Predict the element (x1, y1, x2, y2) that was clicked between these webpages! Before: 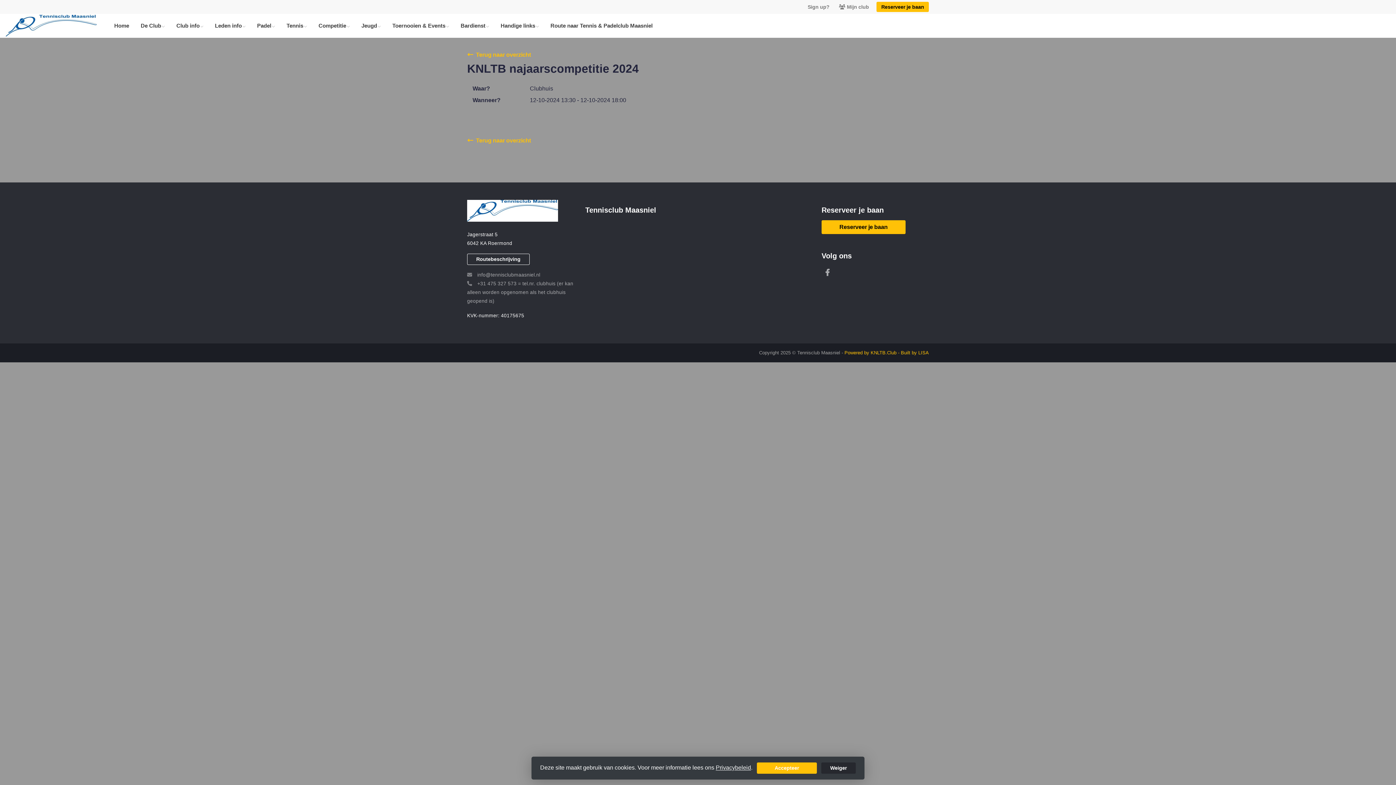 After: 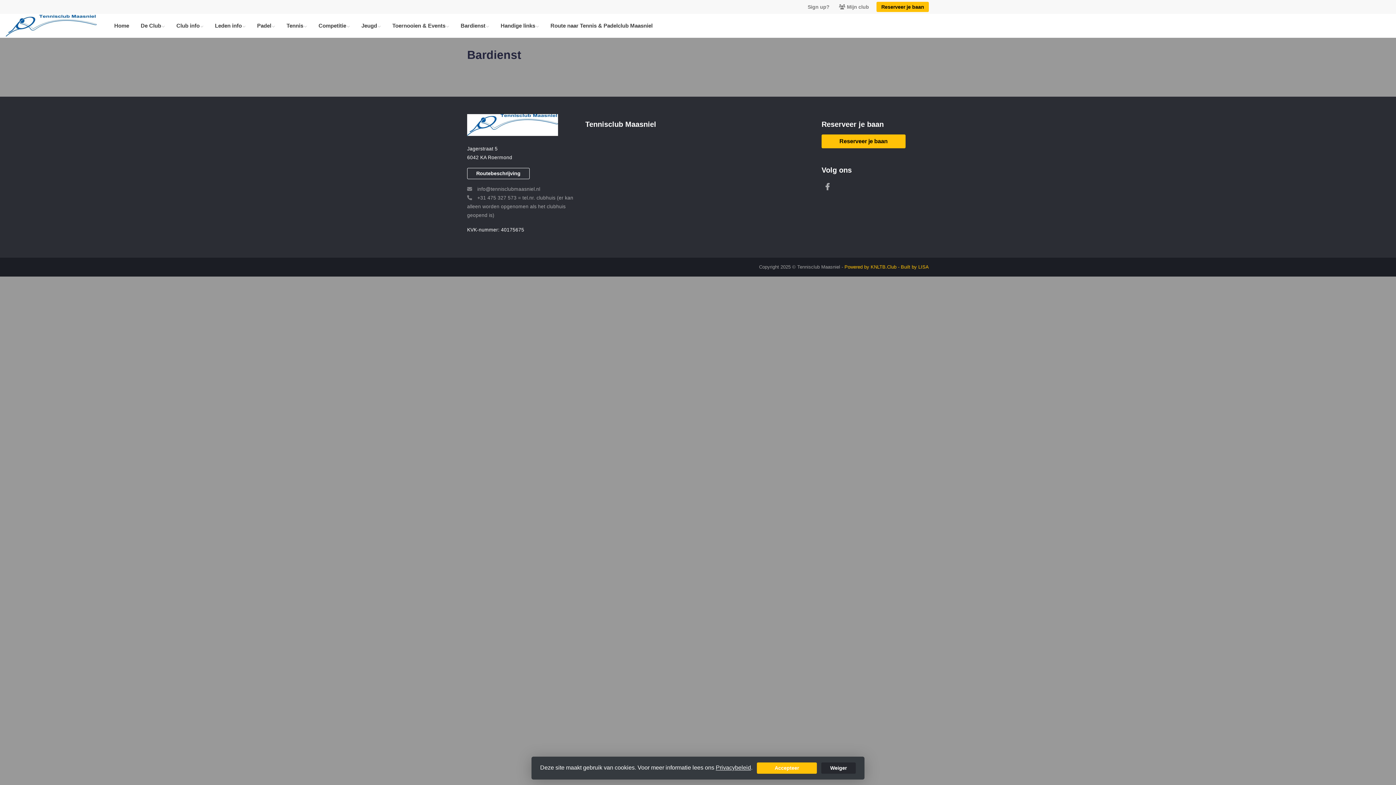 Action: bbox: (455, 18, 495, 32) label: Bardienst